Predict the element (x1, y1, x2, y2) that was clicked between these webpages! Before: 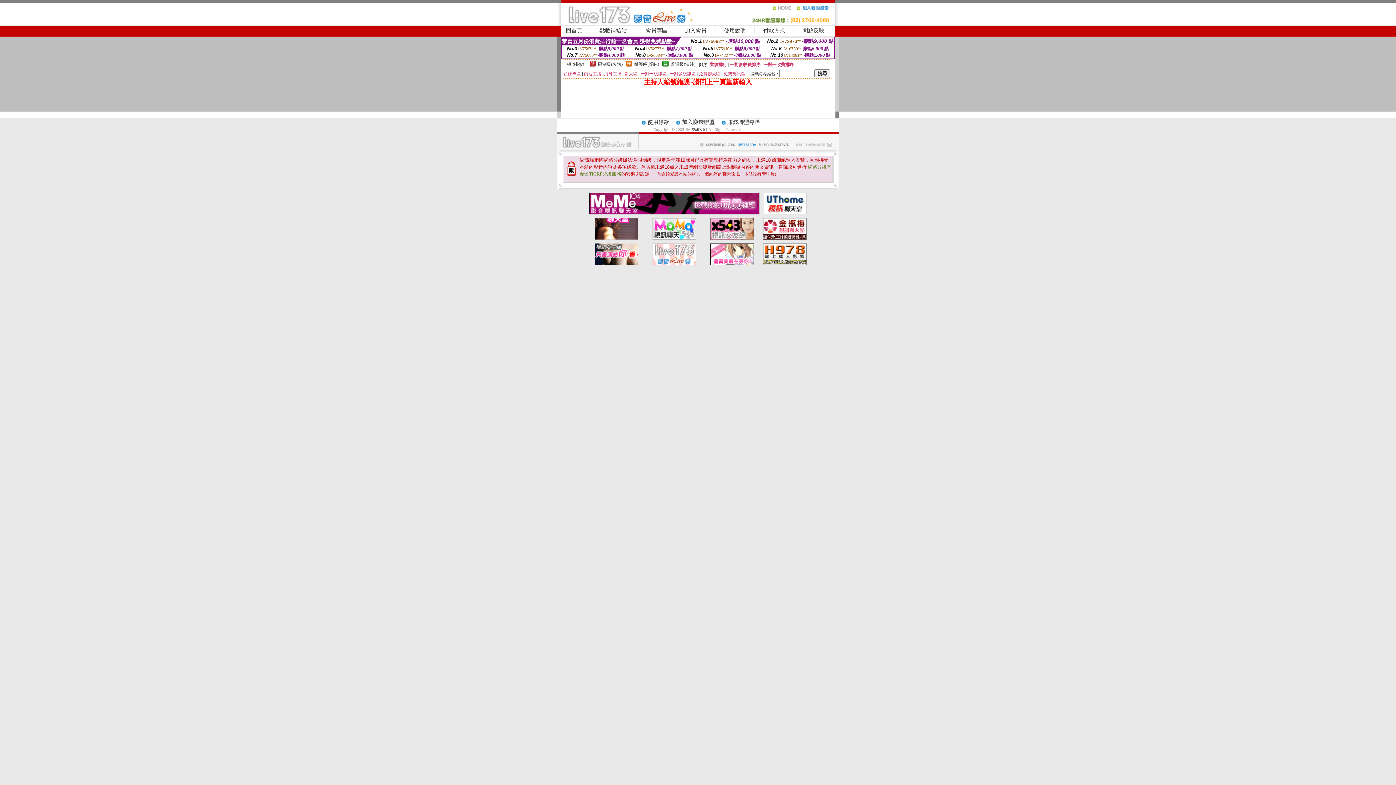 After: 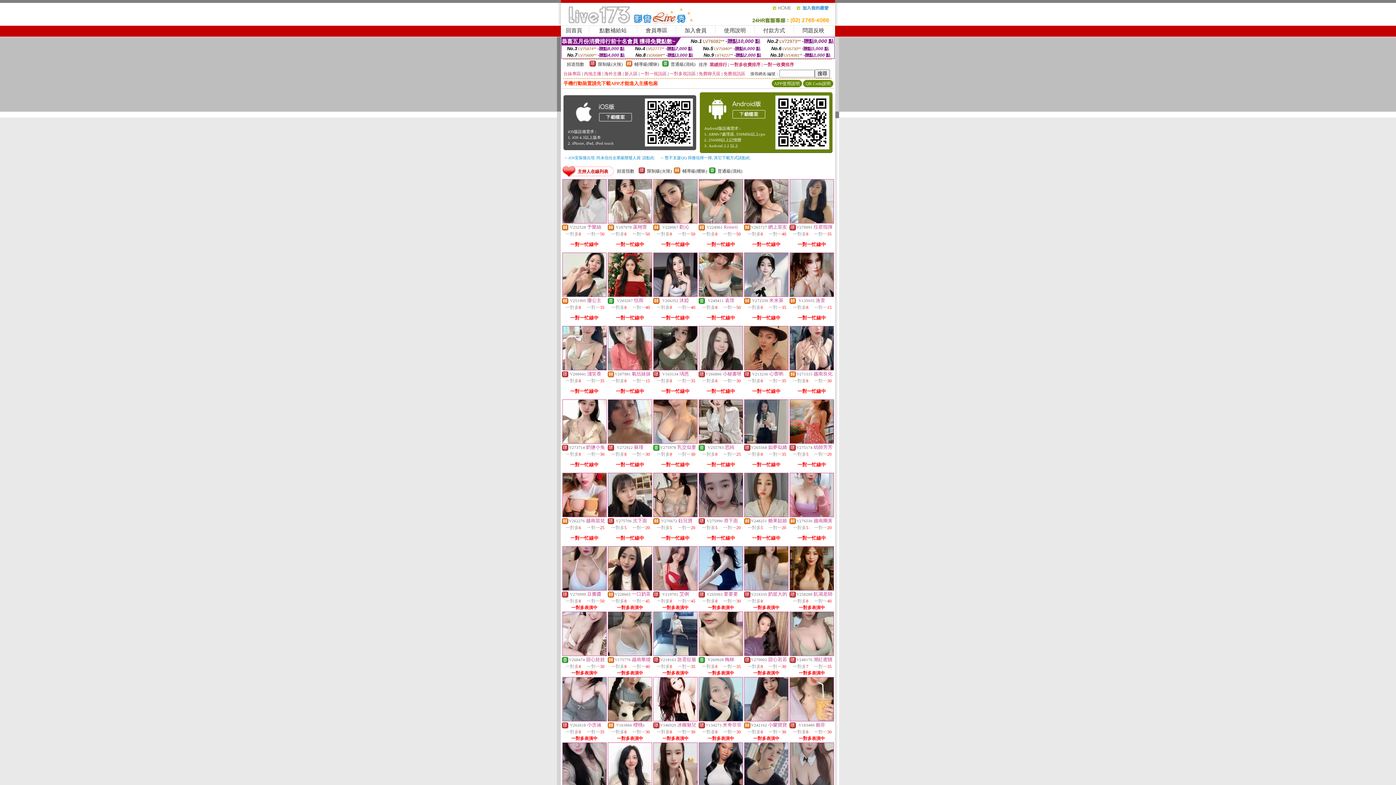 Action: bbox: (772, 8, 796, 13)